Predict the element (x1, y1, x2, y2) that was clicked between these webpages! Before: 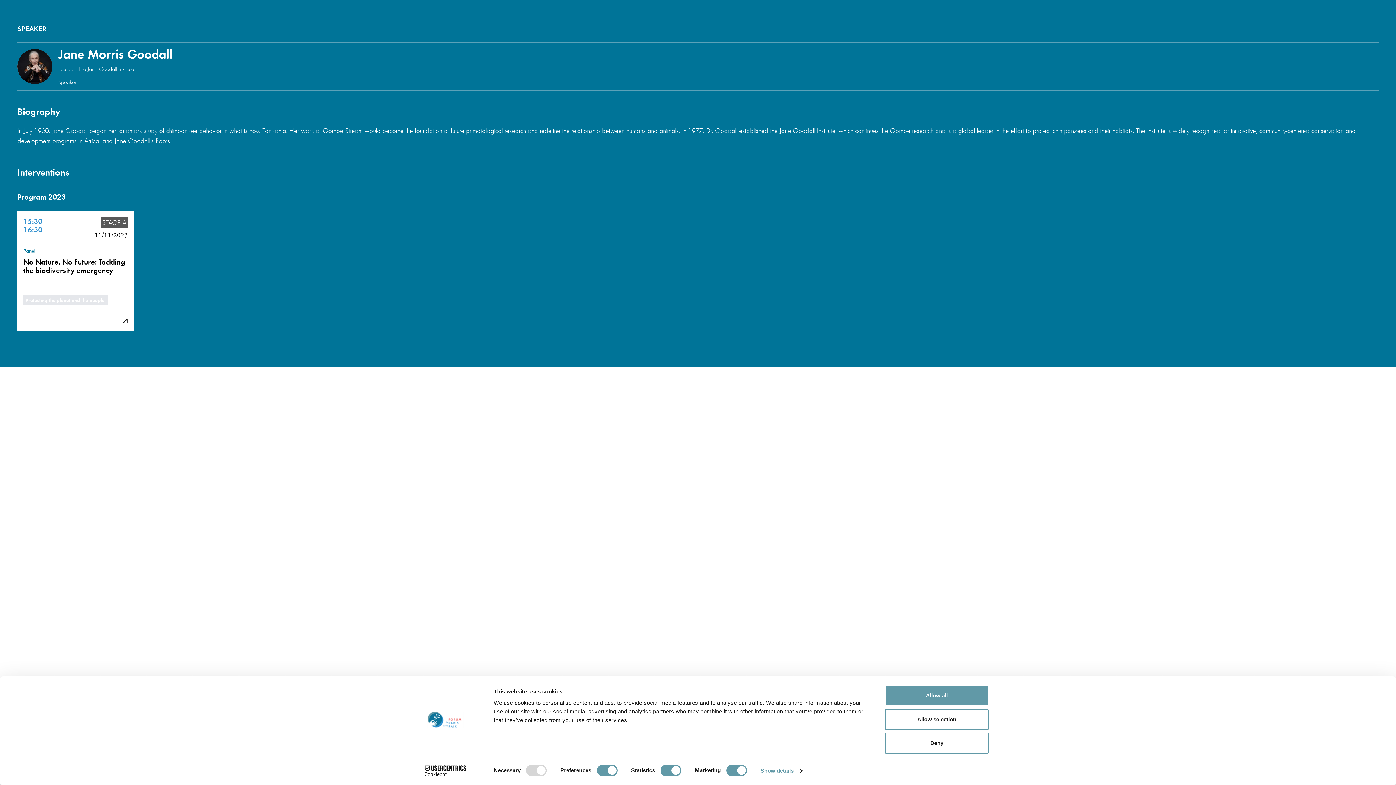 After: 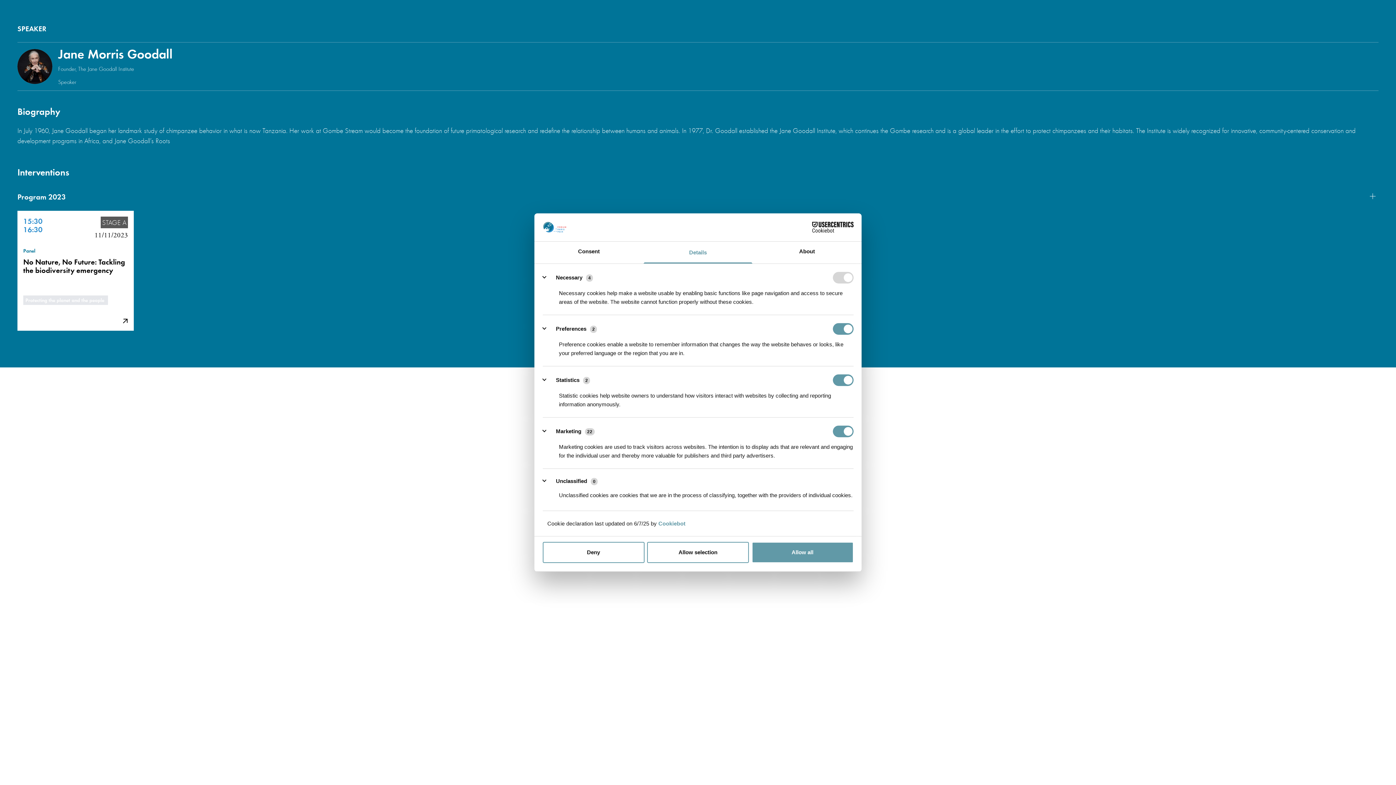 Action: label: Show details bbox: (760, 765, 802, 776)